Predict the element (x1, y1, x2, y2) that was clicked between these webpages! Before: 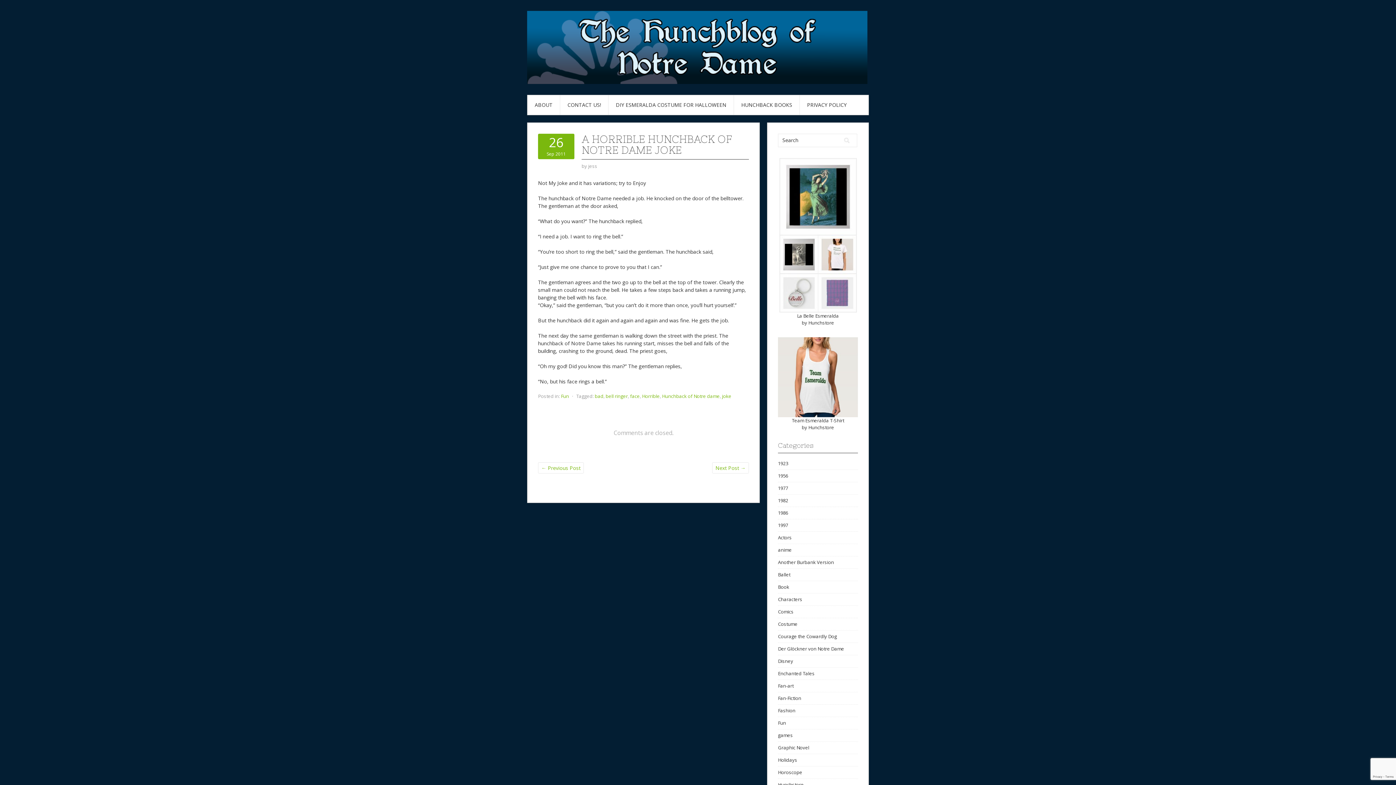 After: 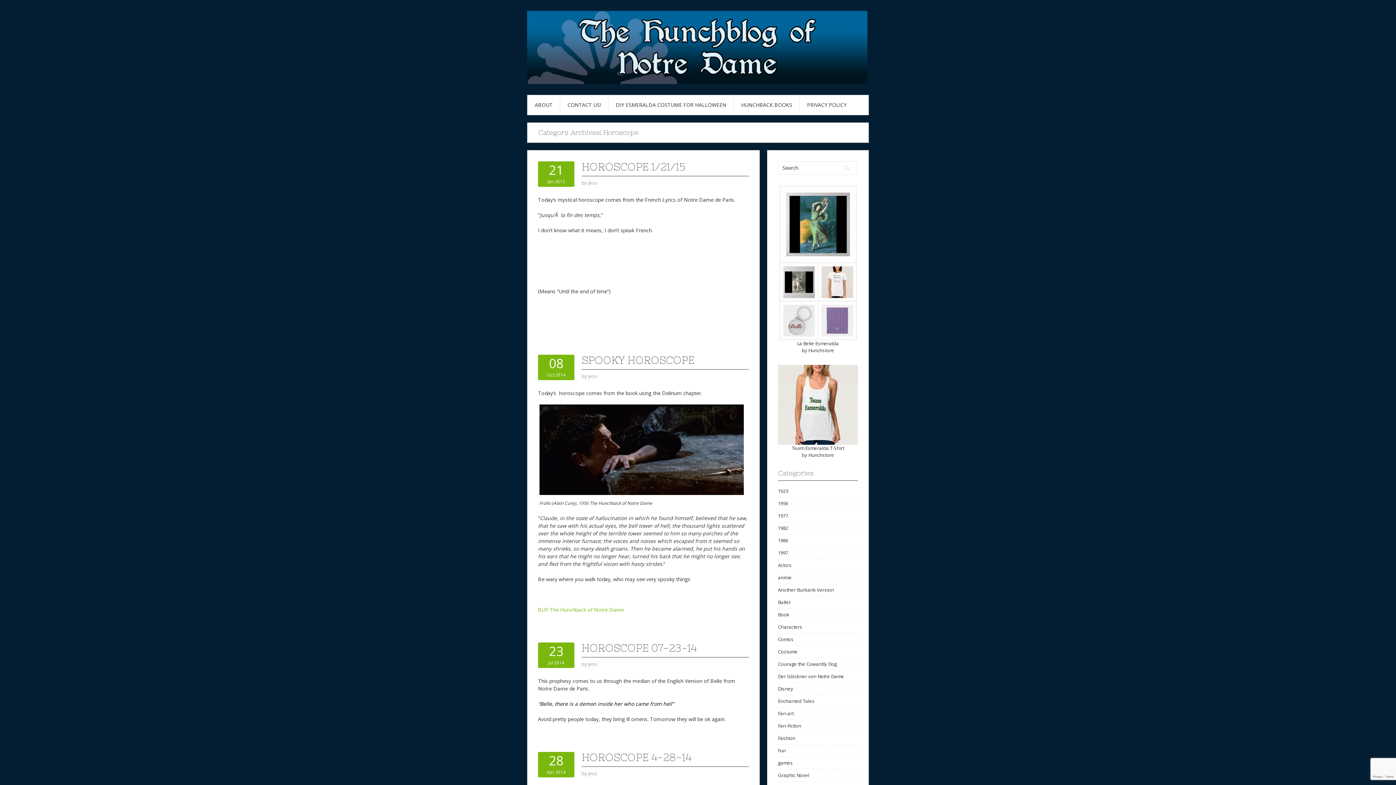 Action: bbox: (778, 769, 802, 776) label: Horoscope